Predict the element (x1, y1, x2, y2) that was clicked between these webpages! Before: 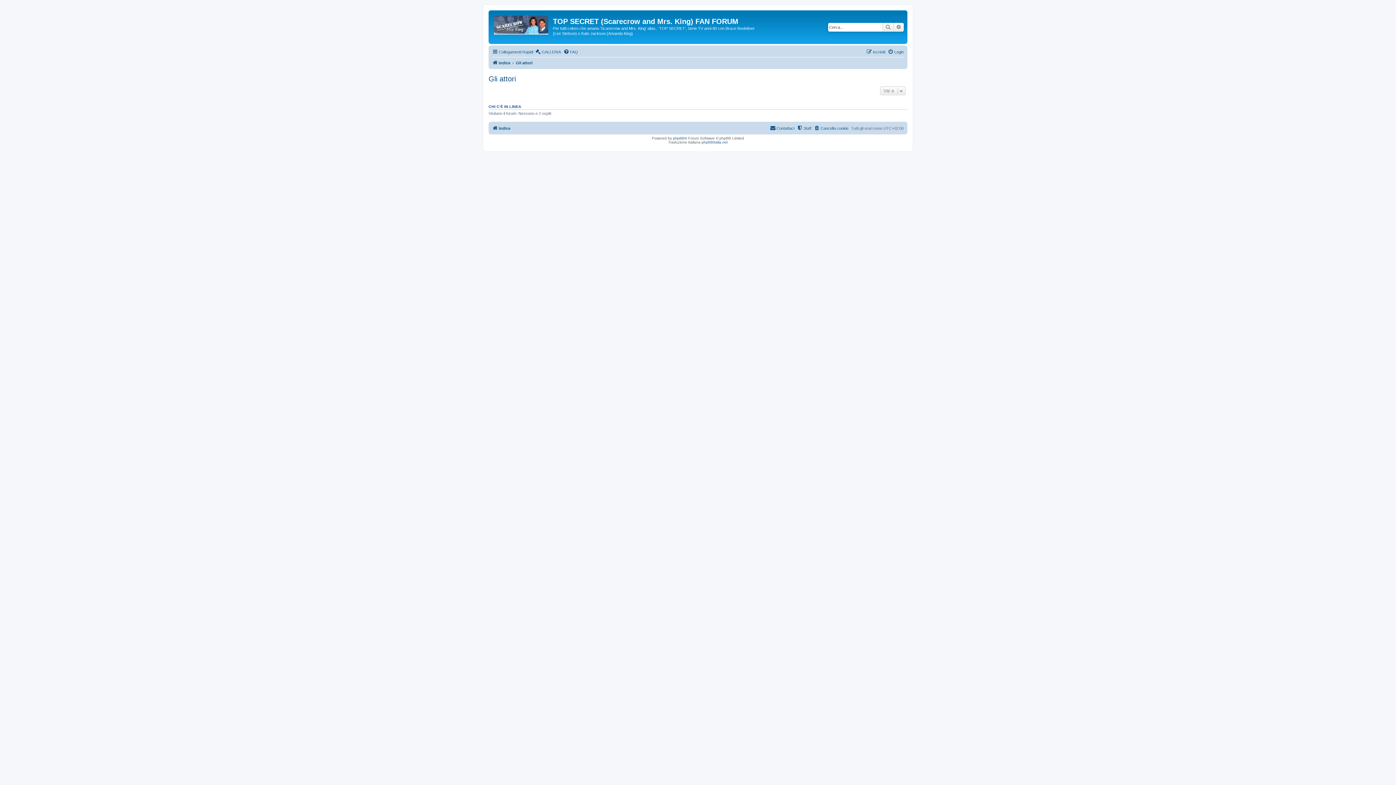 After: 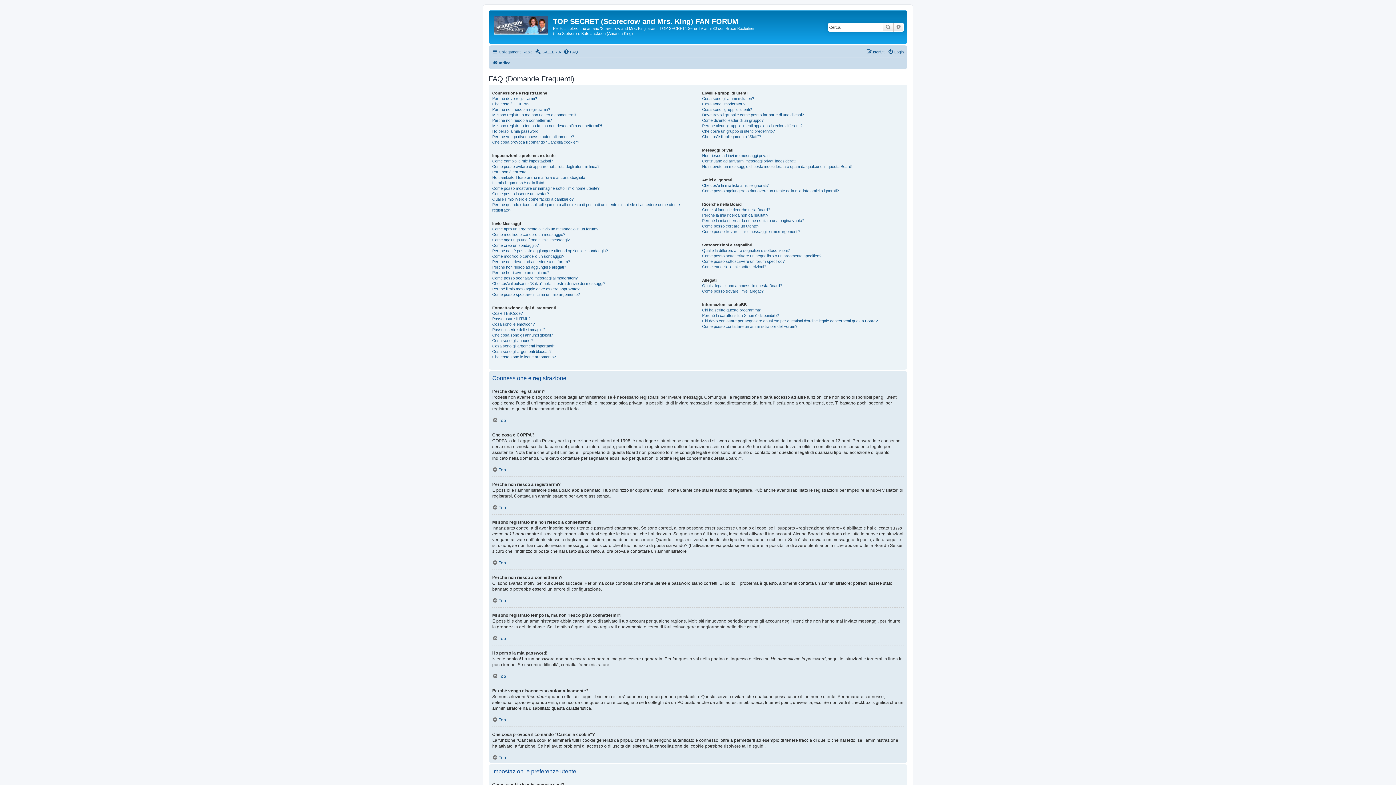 Action: label: FAQ bbox: (563, 47, 578, 56)